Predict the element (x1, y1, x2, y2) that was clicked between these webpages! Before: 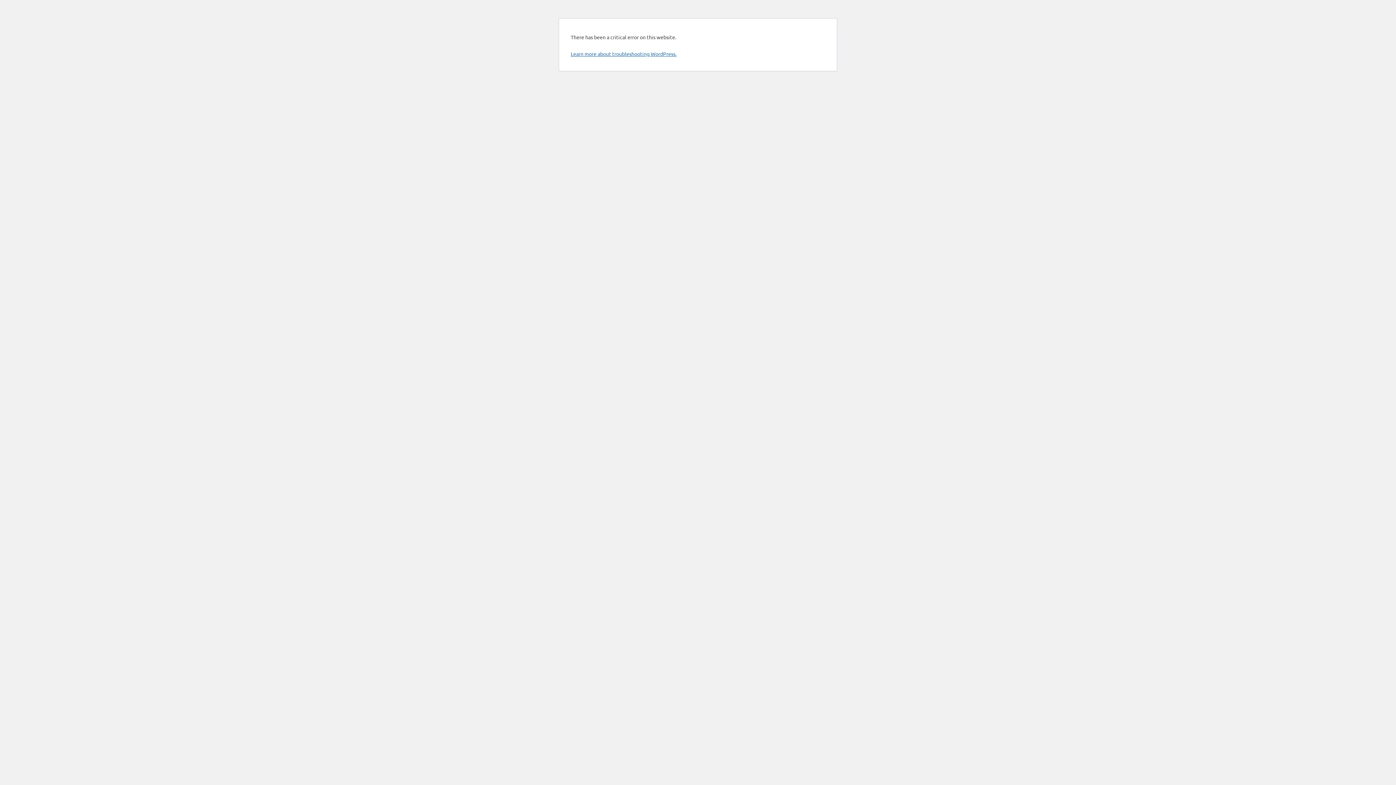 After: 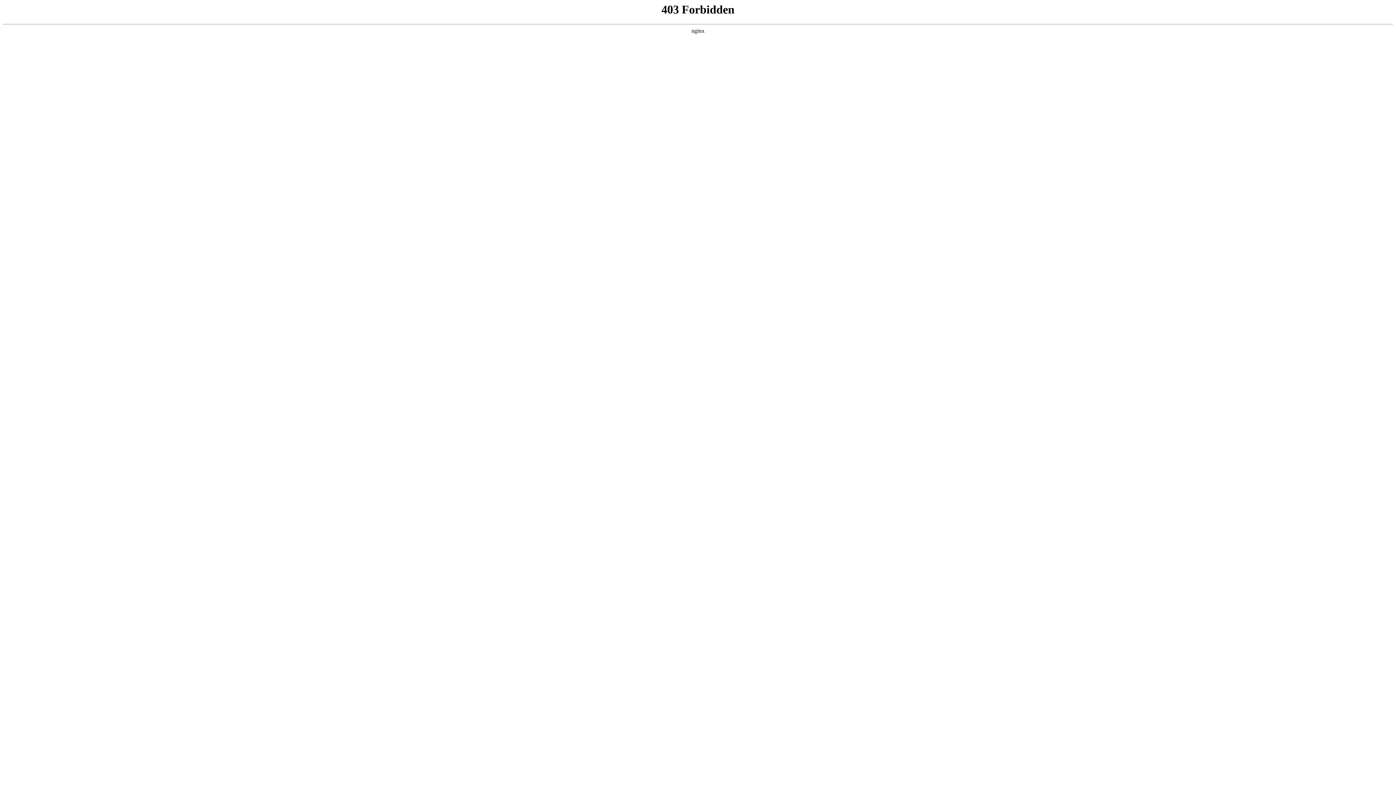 Action: bbox: (570, 50, 676, 57) label: Learn more about troubleshooting WordPress.